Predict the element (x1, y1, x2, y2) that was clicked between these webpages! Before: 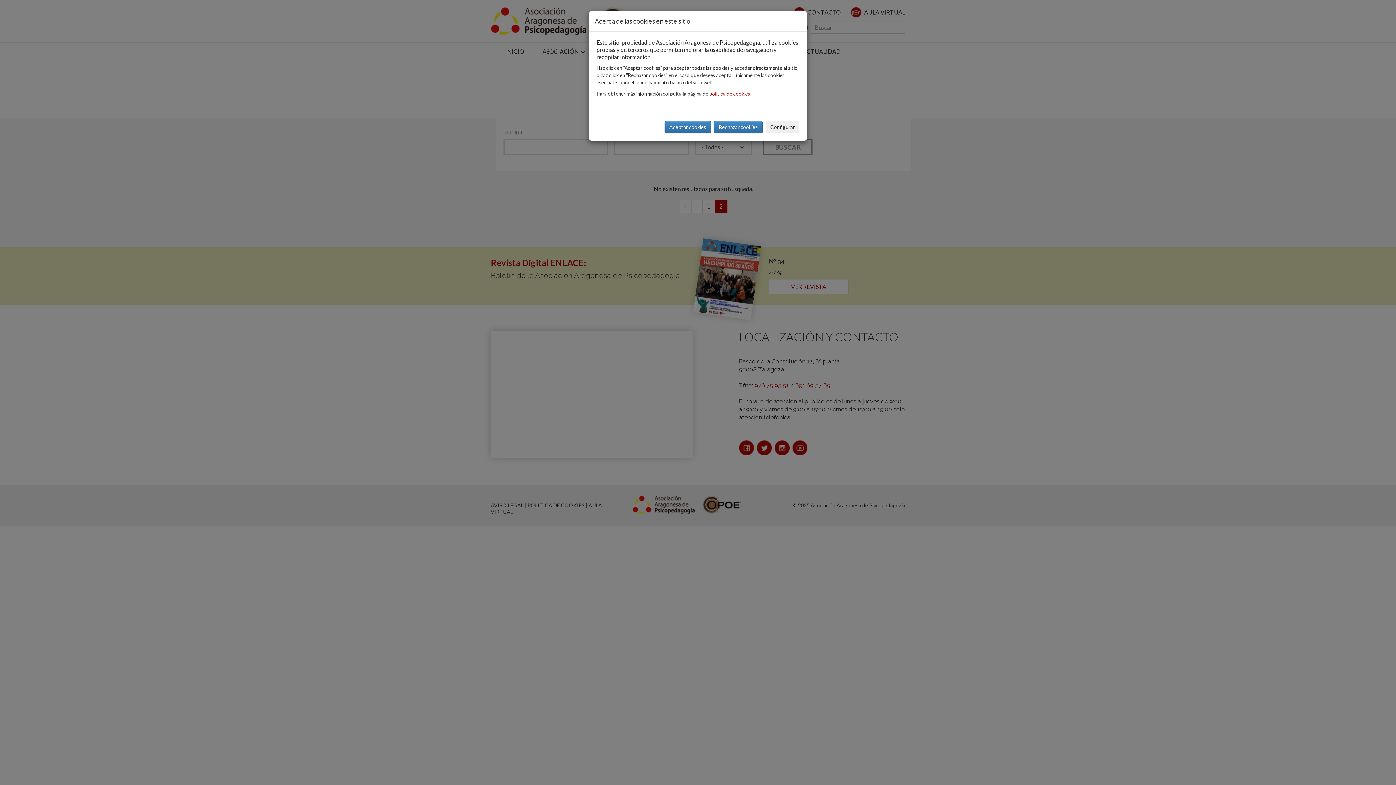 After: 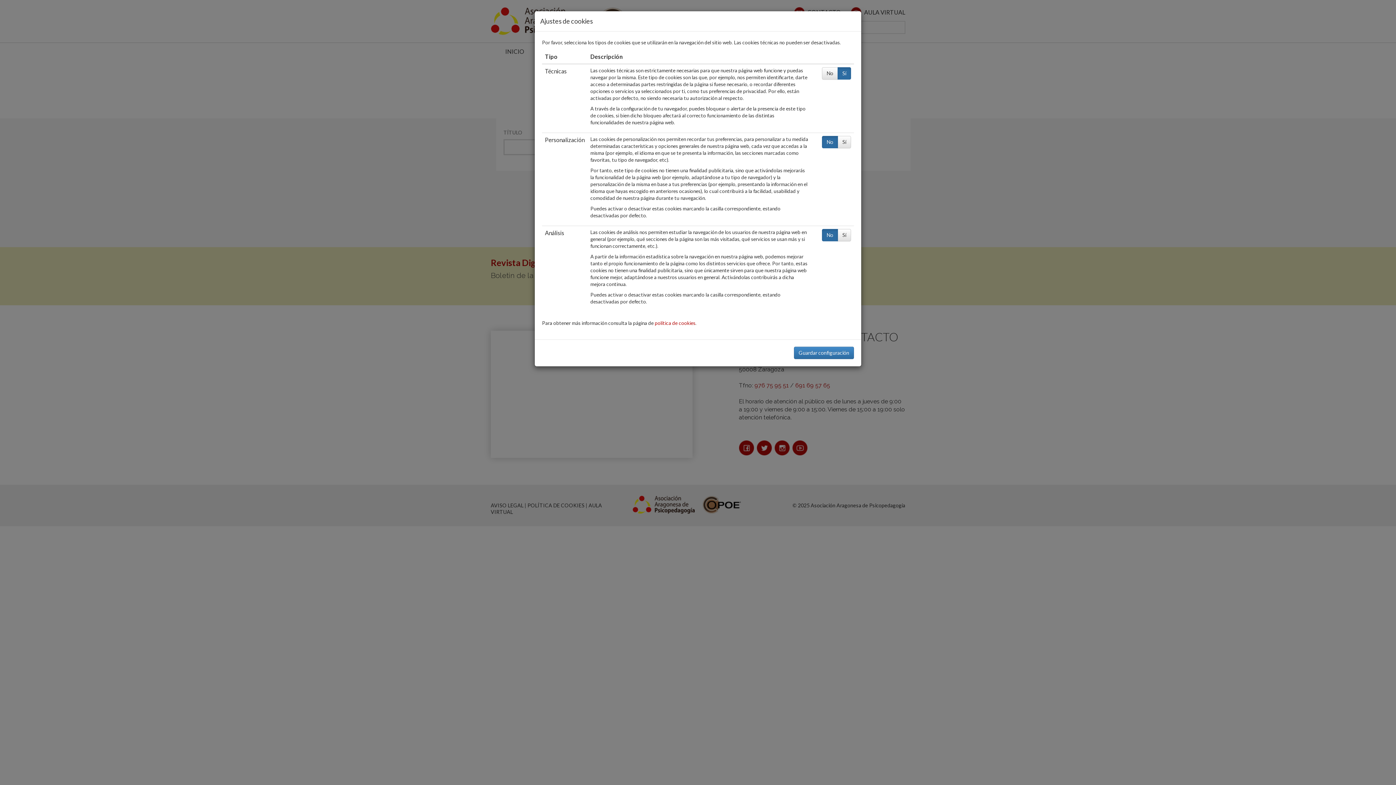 Action: label: Configurar bbox: (765, 121, 799, 133)